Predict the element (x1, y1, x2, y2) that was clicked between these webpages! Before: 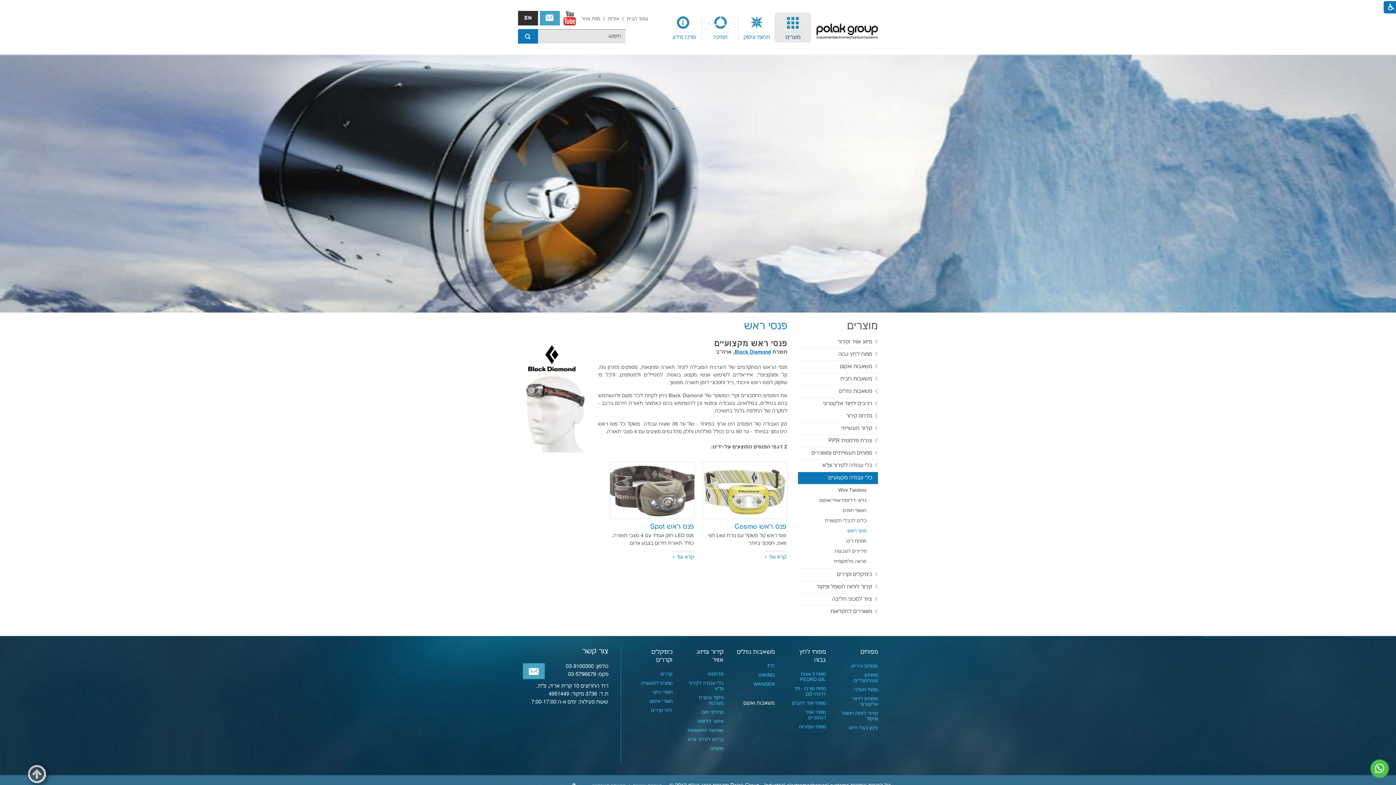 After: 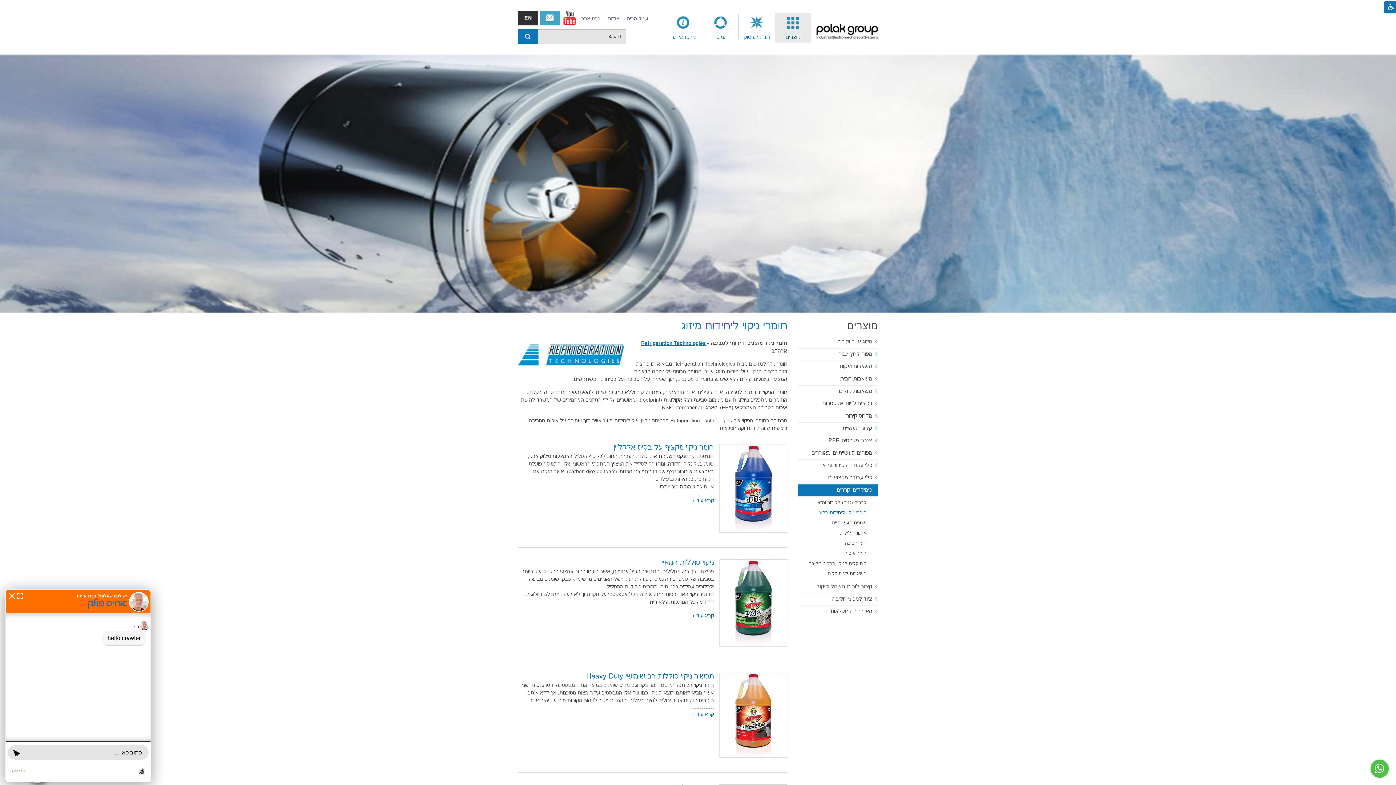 Action: bbox: (652, 689, 672, 695) label: חומרי ניקוי